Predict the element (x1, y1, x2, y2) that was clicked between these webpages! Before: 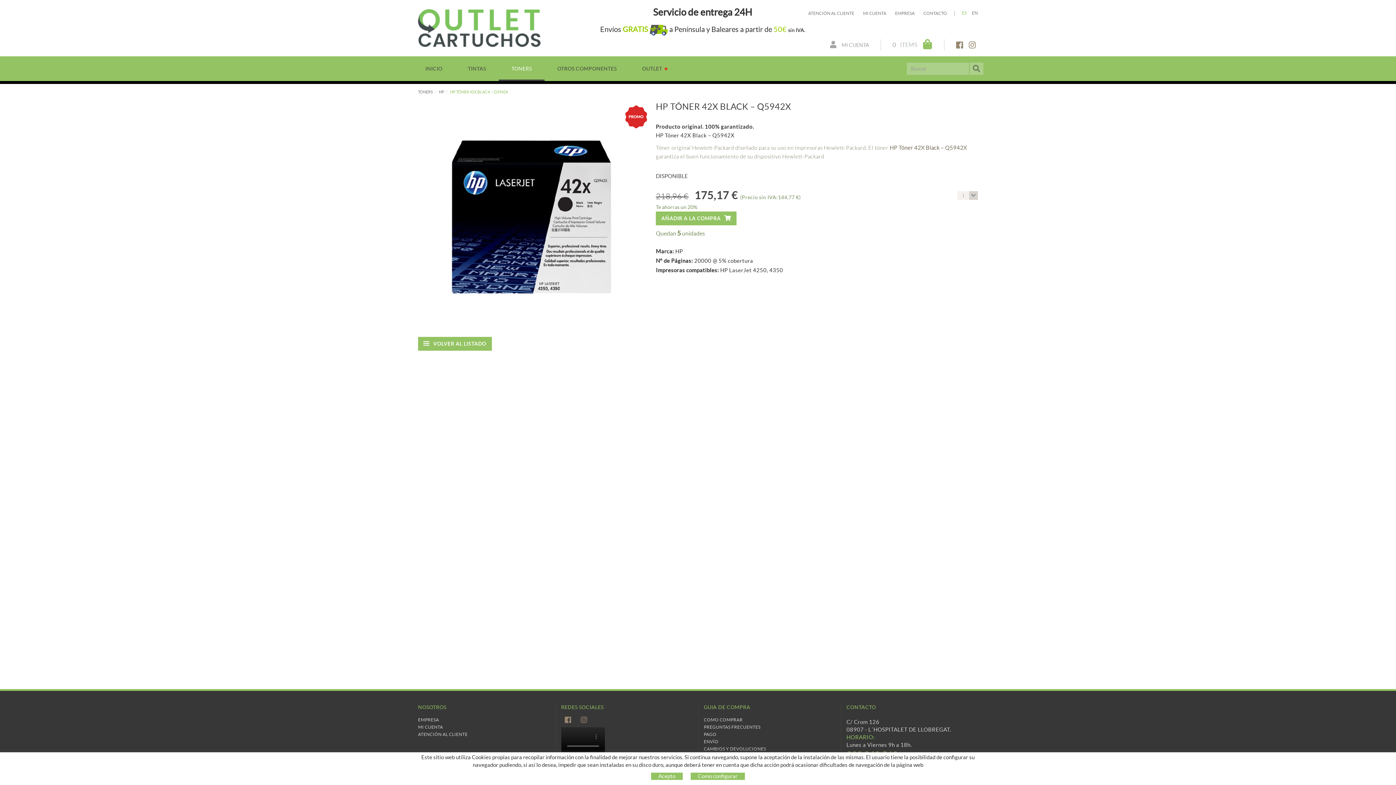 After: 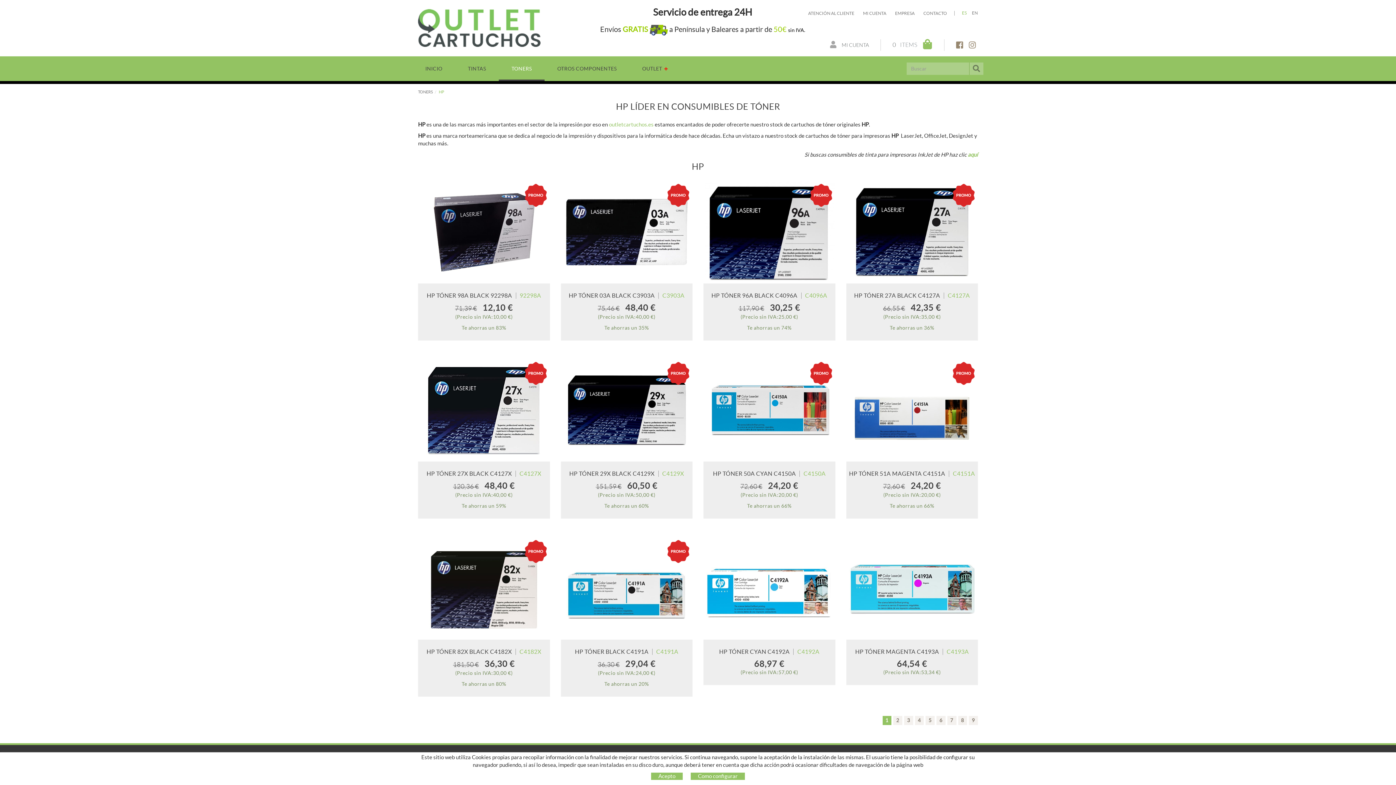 Action: label: HP bbox: (438, 89, 444, 94)